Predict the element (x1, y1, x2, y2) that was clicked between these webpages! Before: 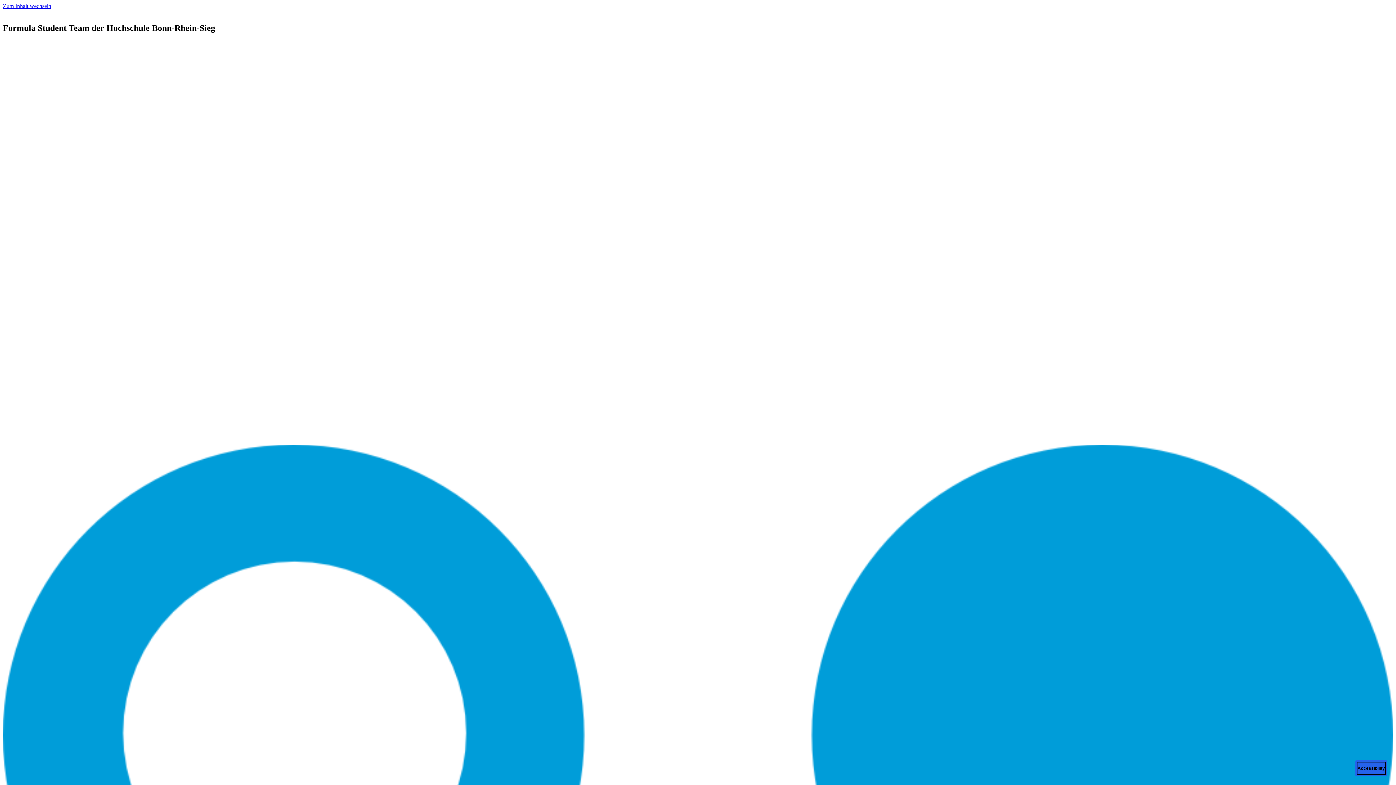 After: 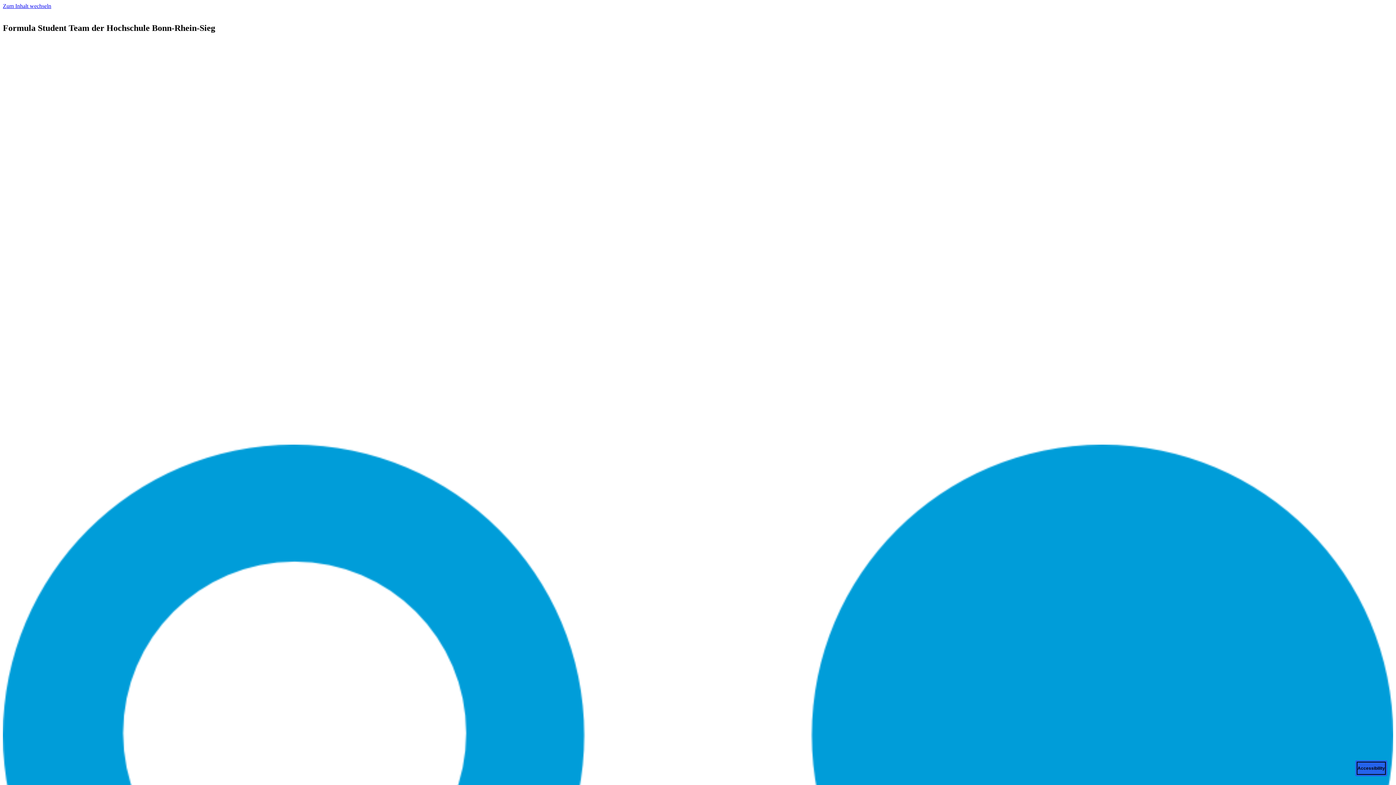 Action: label: Zum Inhalt wechseln bbox: (2, 2, 51, 9)